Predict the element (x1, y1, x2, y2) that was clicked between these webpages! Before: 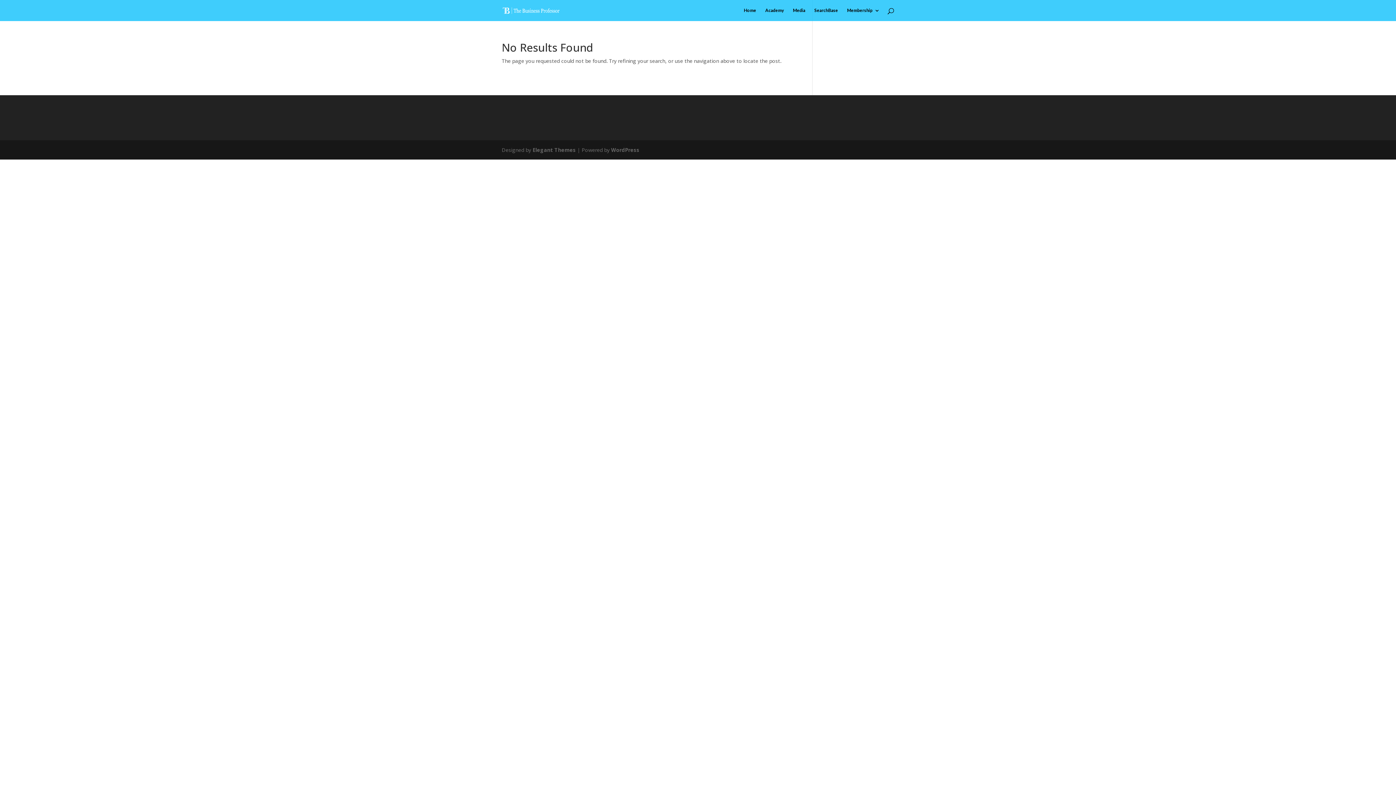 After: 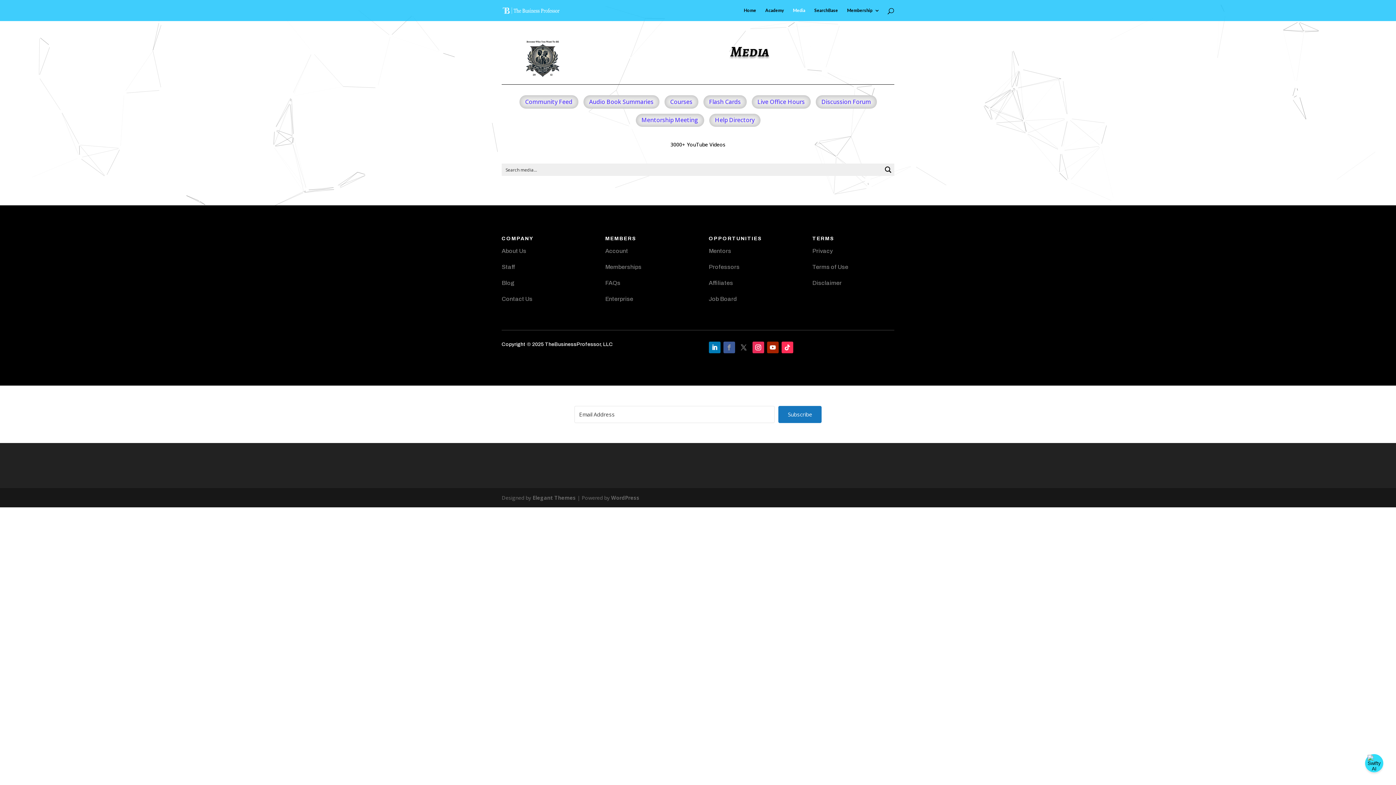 Action: bbox: (793, 8, 805, 21) label: Media